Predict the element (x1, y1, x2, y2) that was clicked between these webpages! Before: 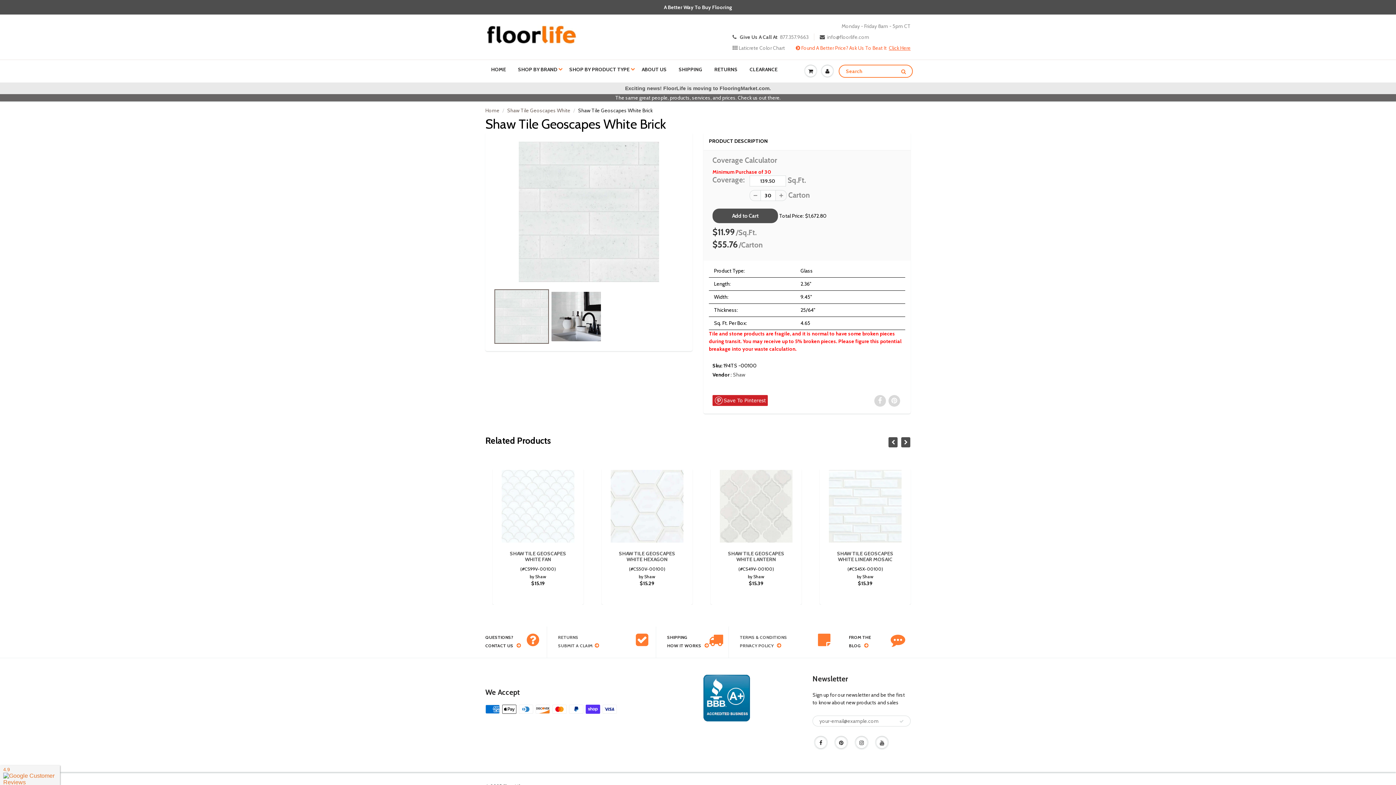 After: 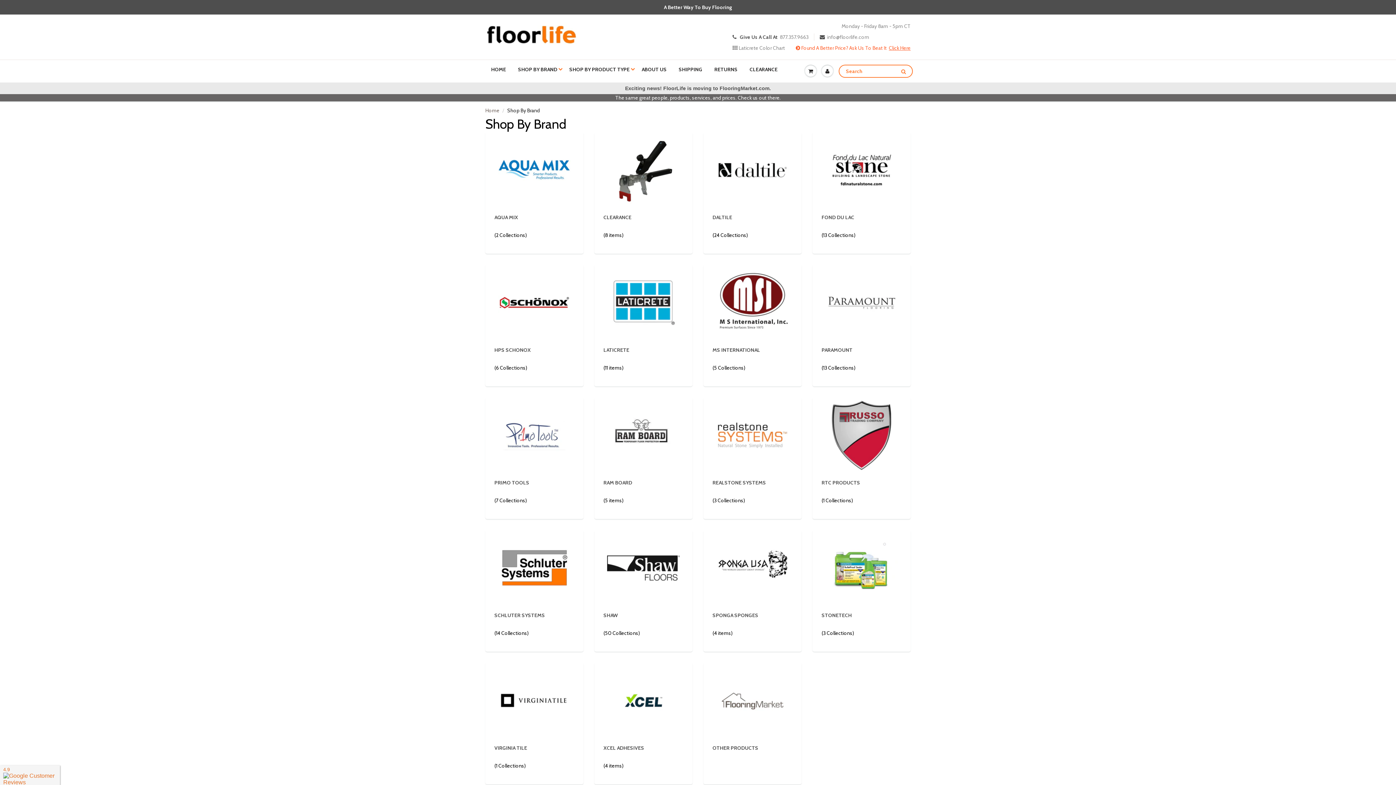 Action: bbox: (512, 60, 562, 78) label: SHOP BY BRAND